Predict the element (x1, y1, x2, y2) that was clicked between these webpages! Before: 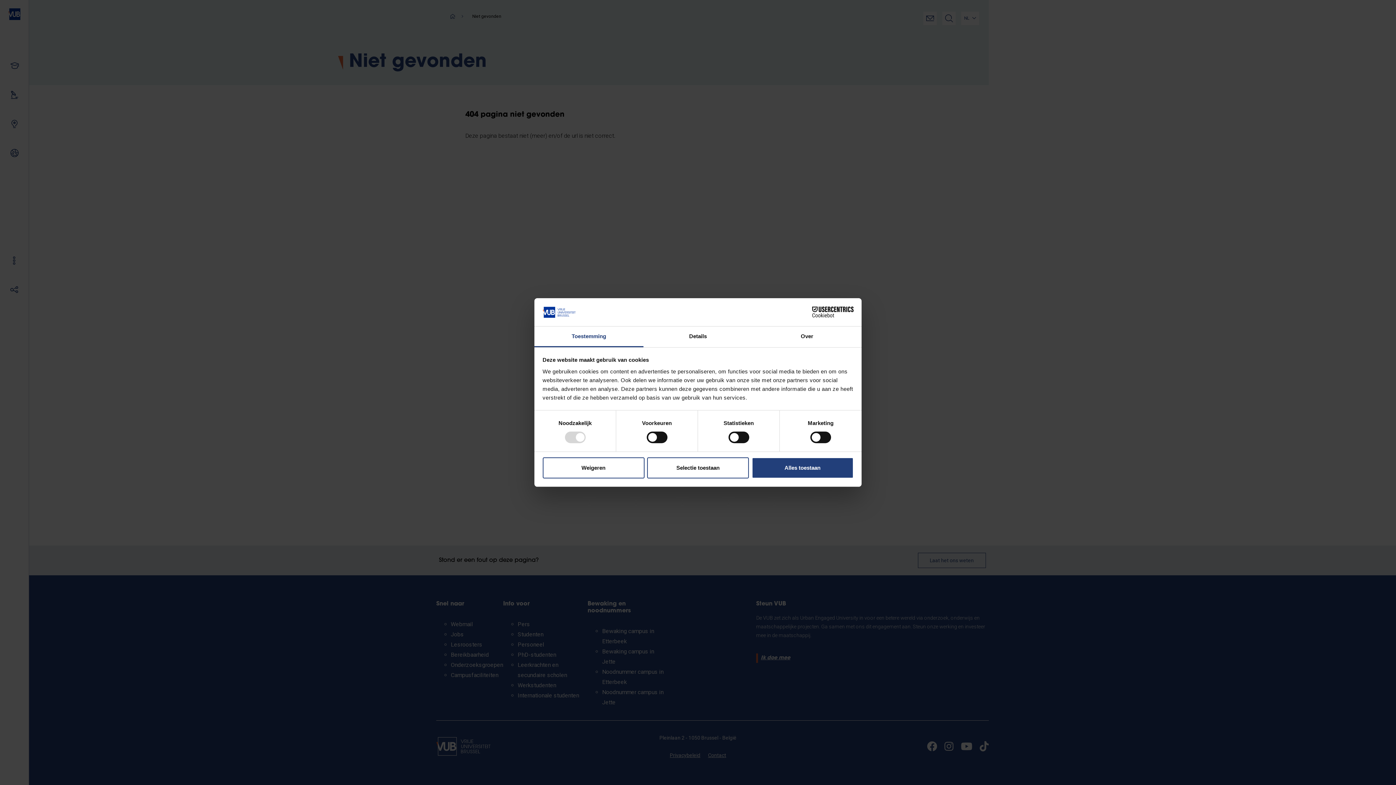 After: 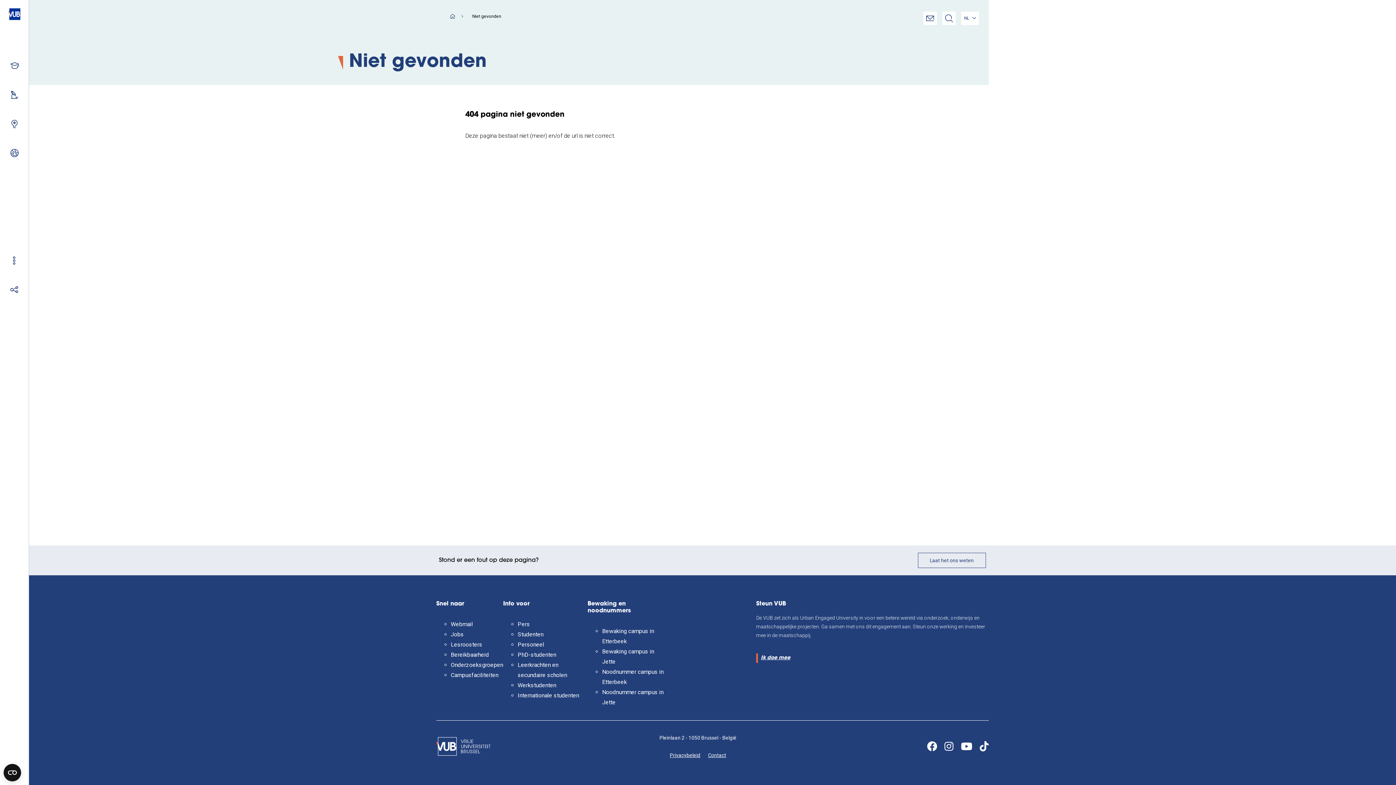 Action: bbox: (542, 457, 644, 478) label: Weigeren